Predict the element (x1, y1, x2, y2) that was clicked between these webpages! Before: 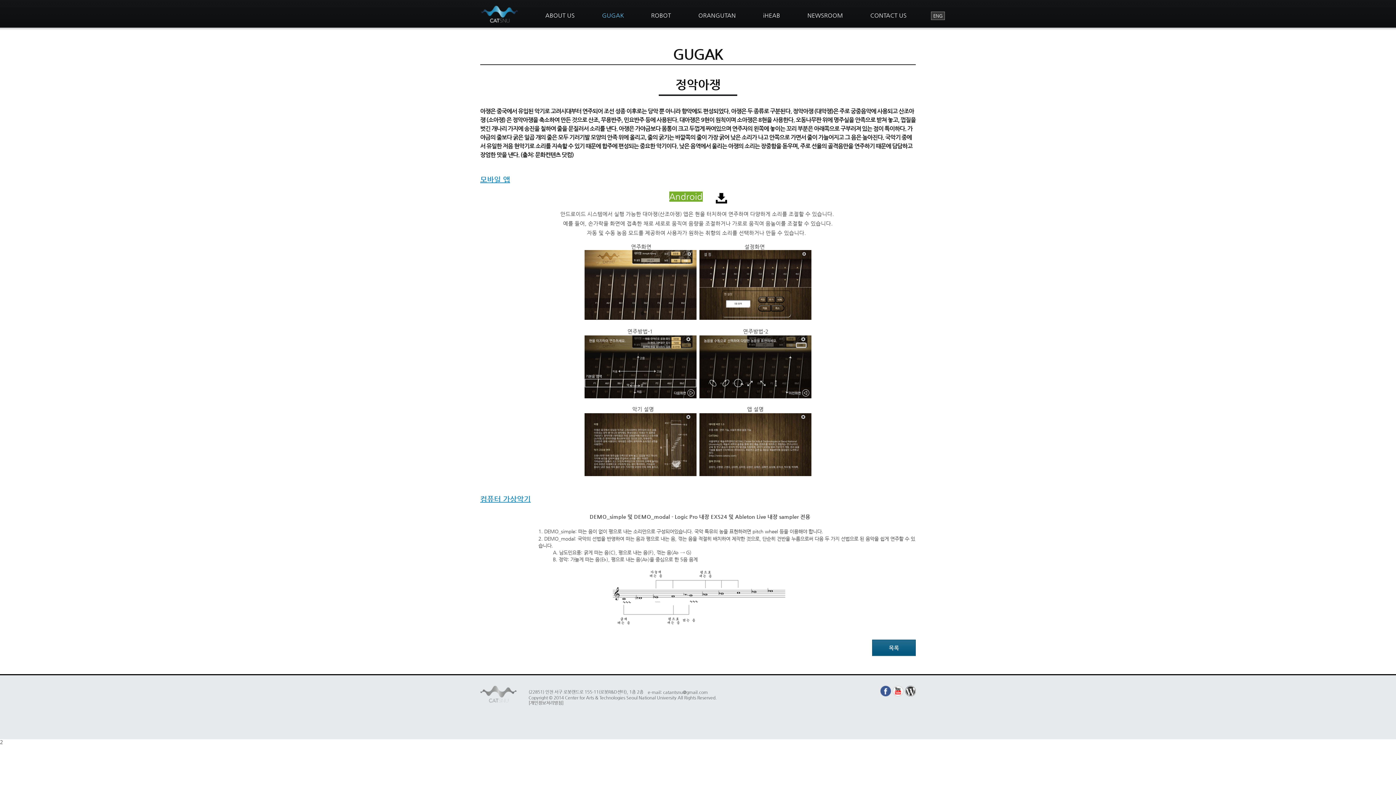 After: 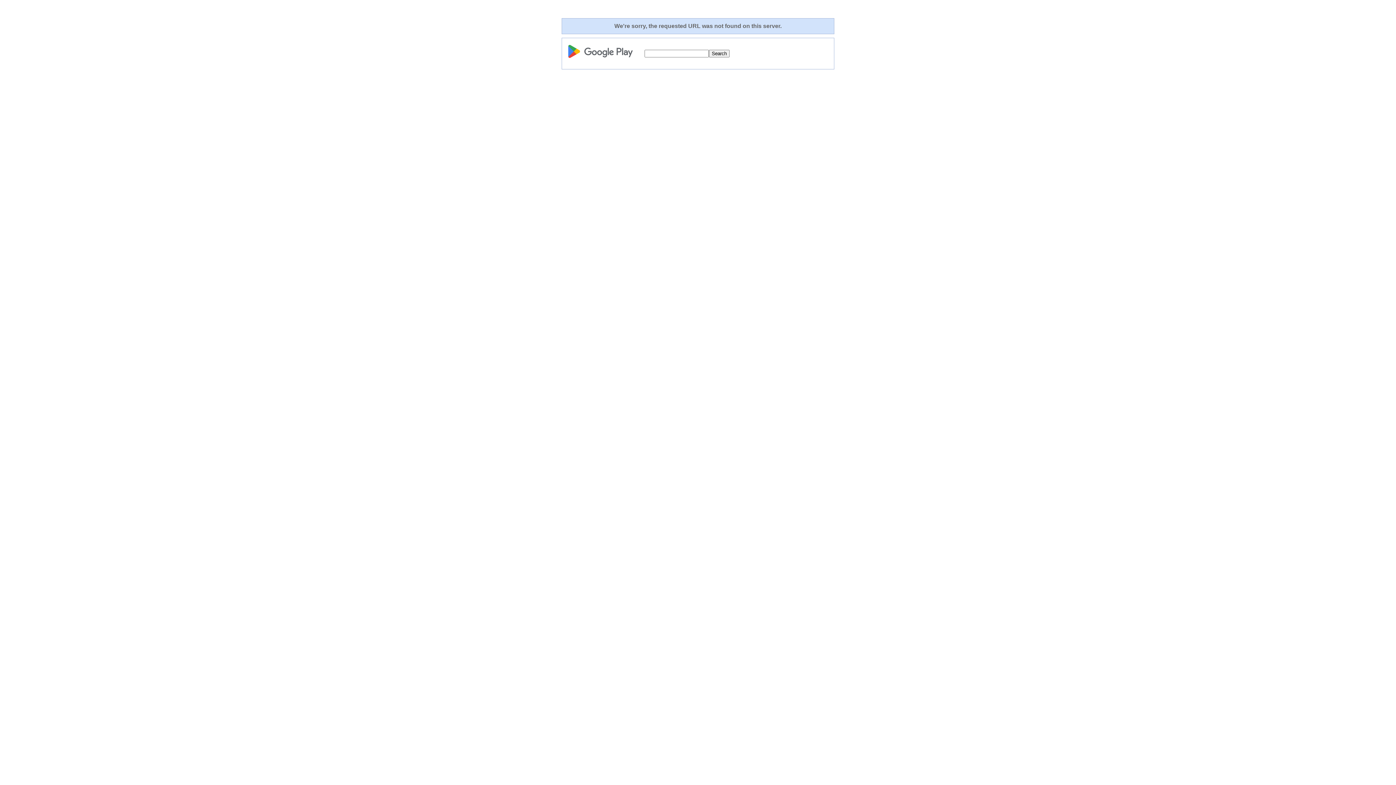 Action: bbox: (715, 194, 727, 200)